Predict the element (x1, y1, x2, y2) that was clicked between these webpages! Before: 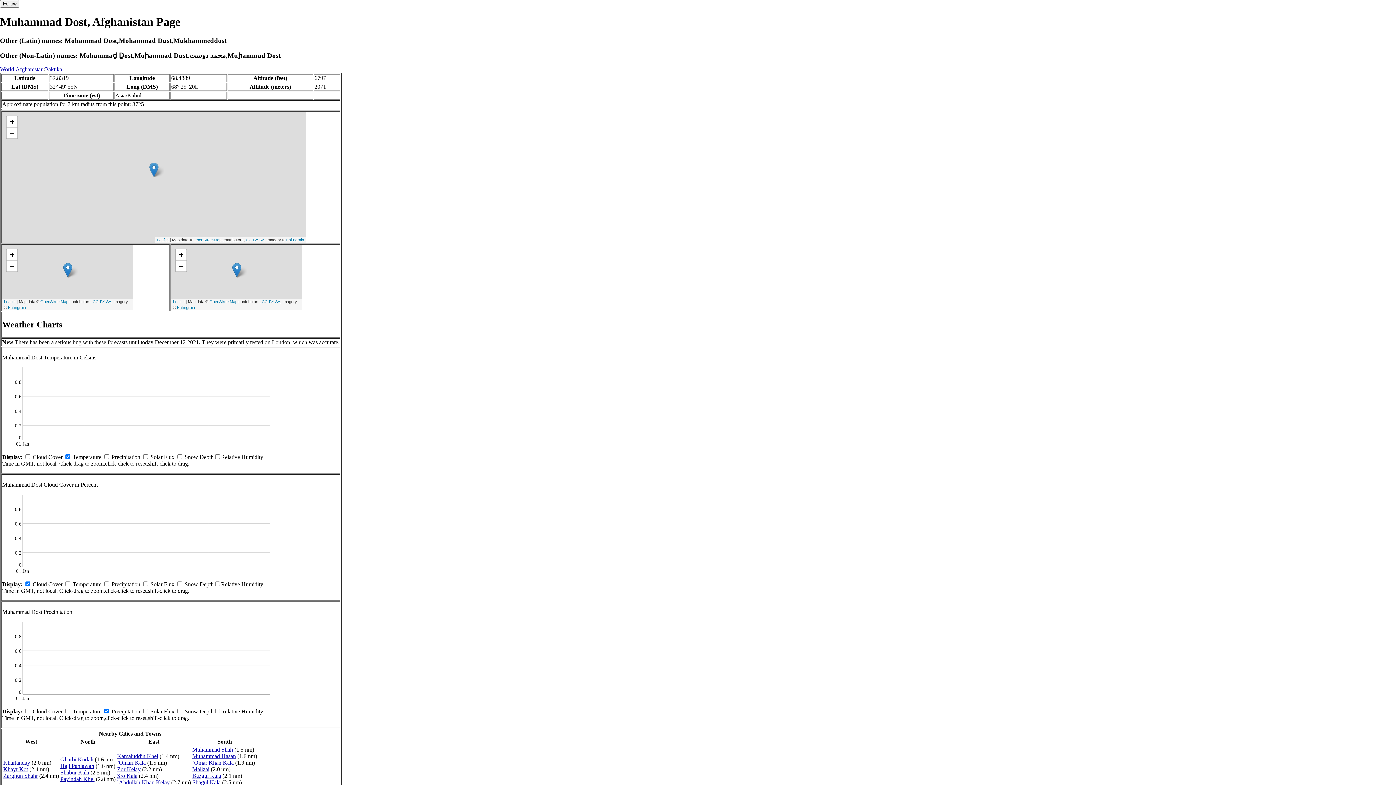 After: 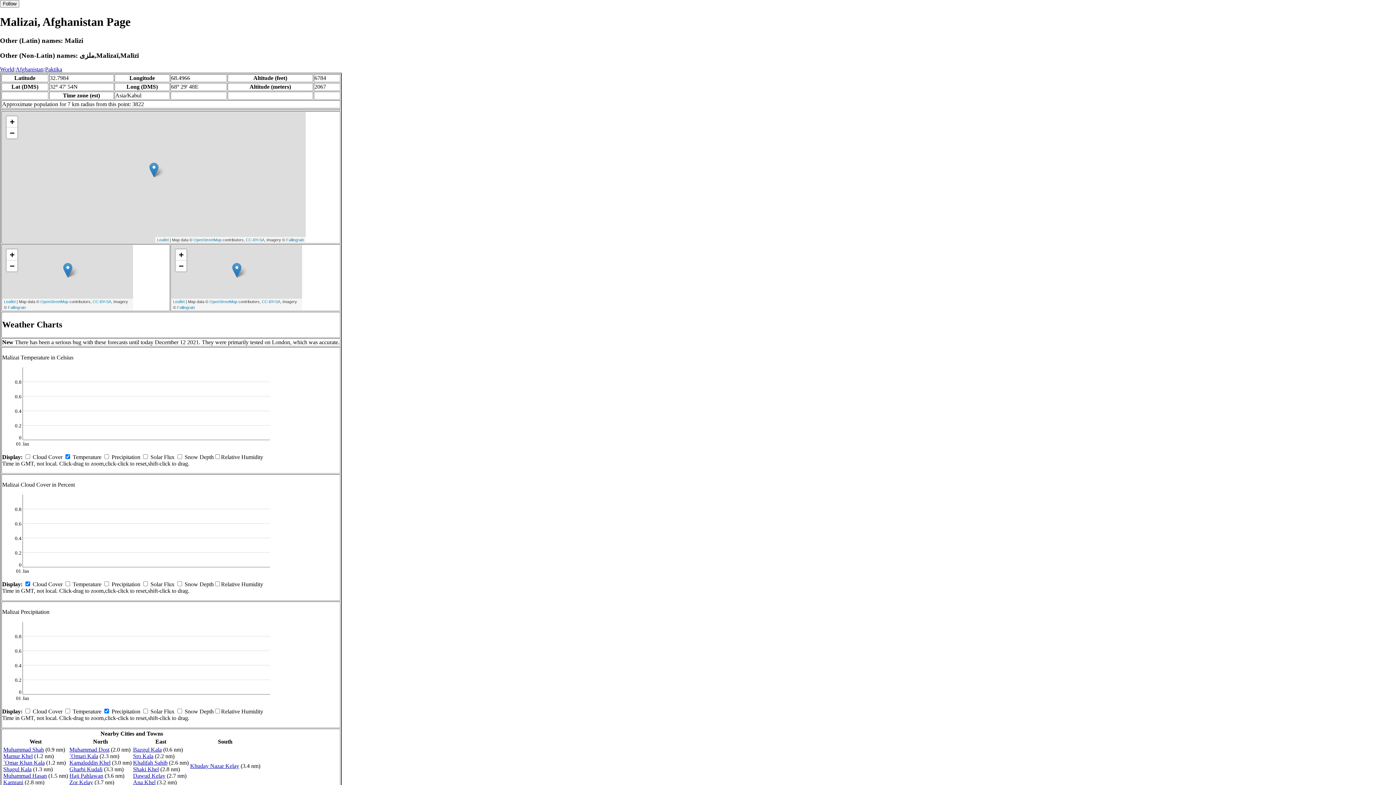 Action: bbox: (192, 766, 209, 772) label: Malizai